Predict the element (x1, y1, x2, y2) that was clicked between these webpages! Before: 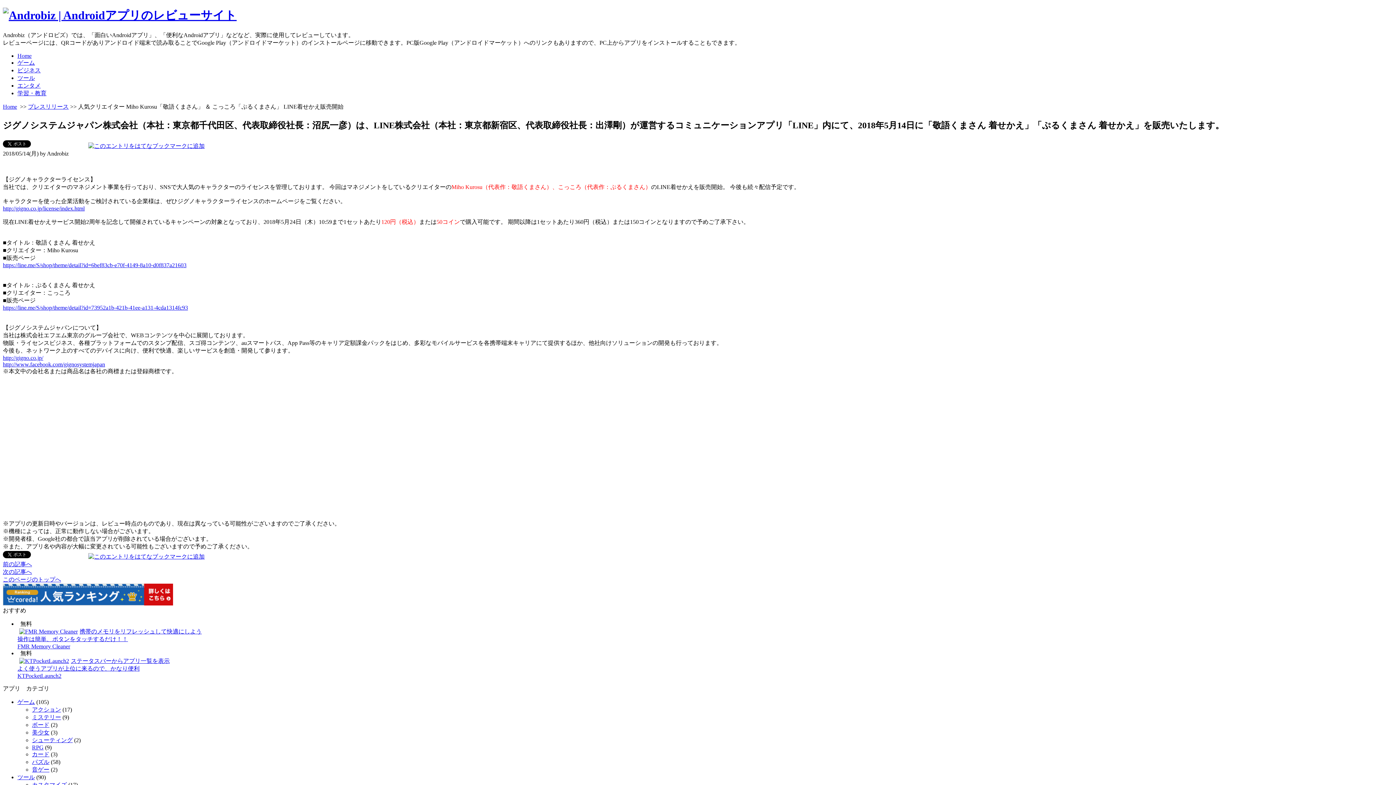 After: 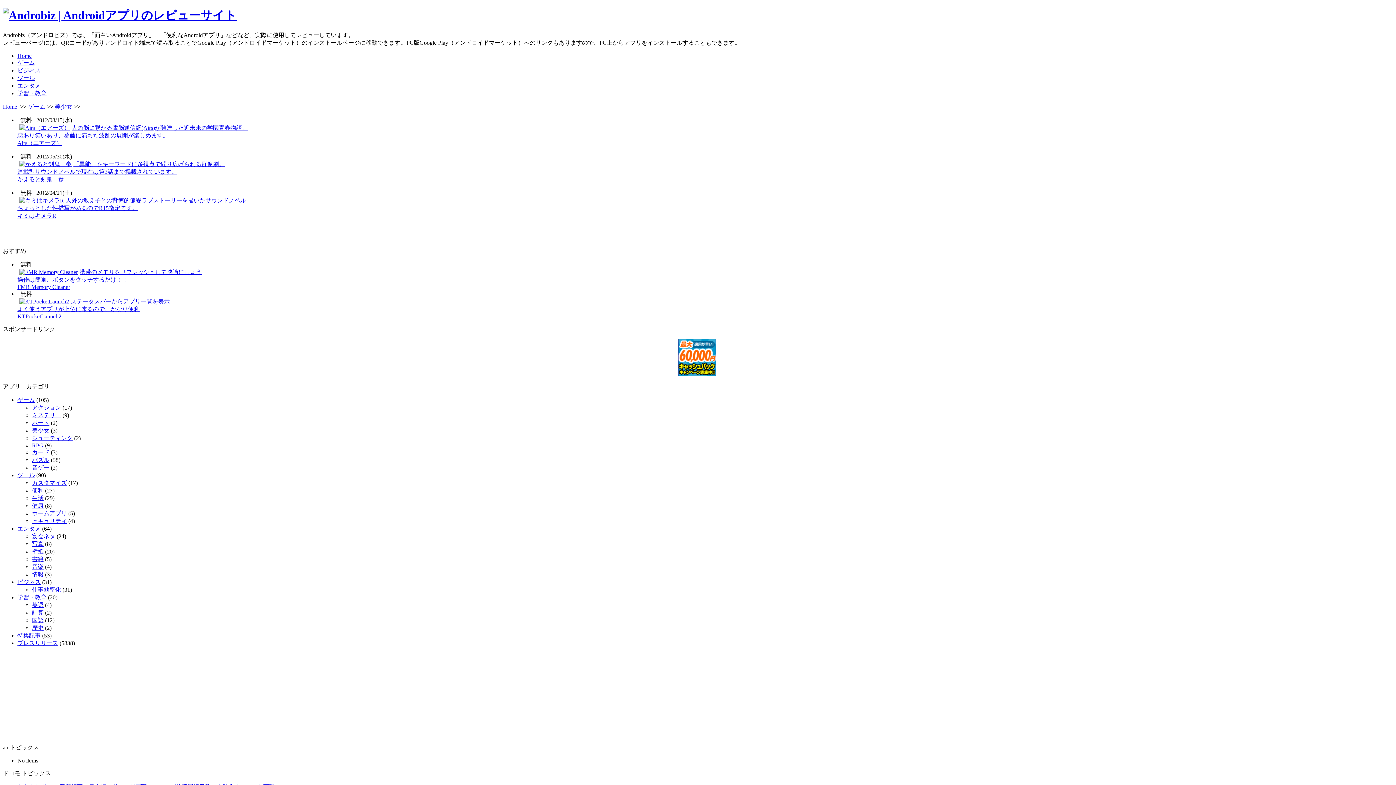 Action: bbox: (32, 729, 49, 735) label: 美少女